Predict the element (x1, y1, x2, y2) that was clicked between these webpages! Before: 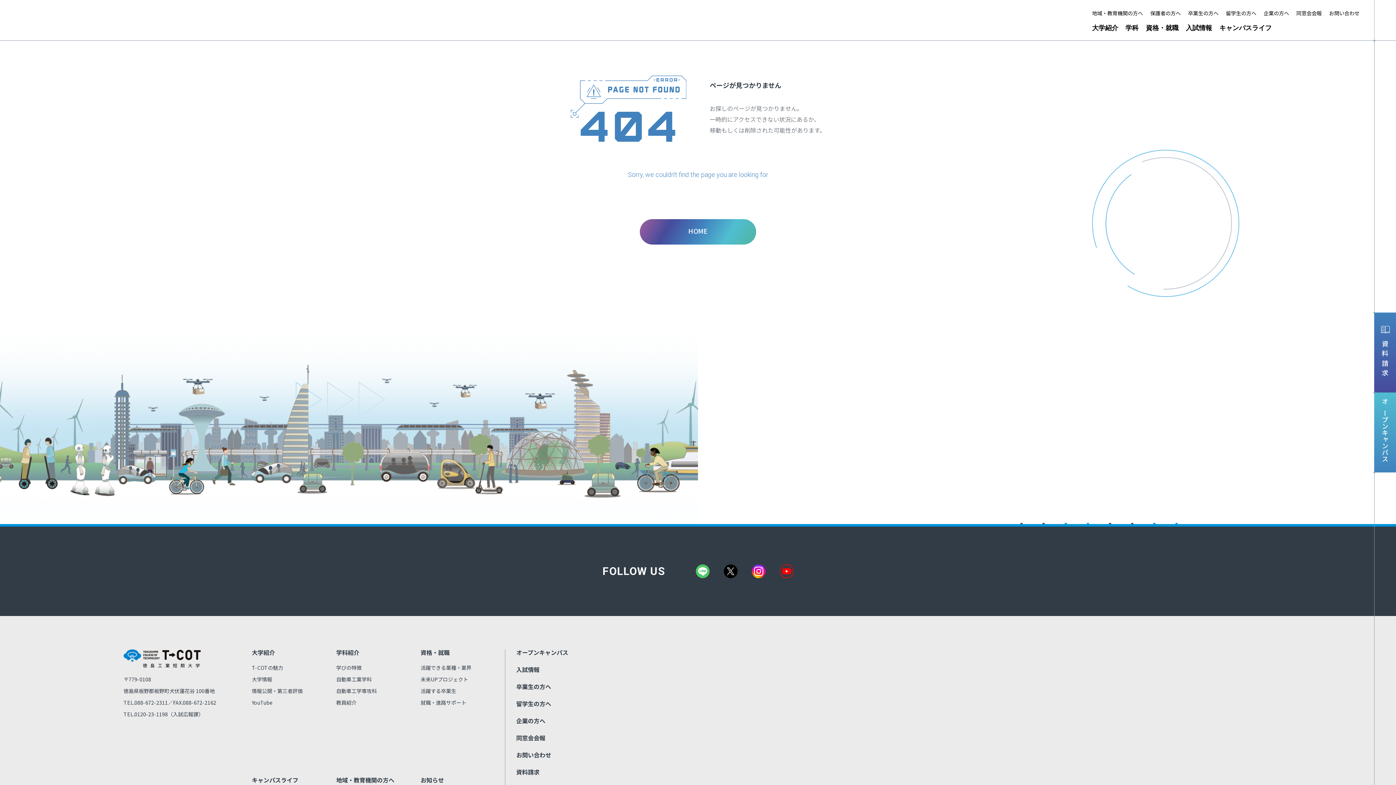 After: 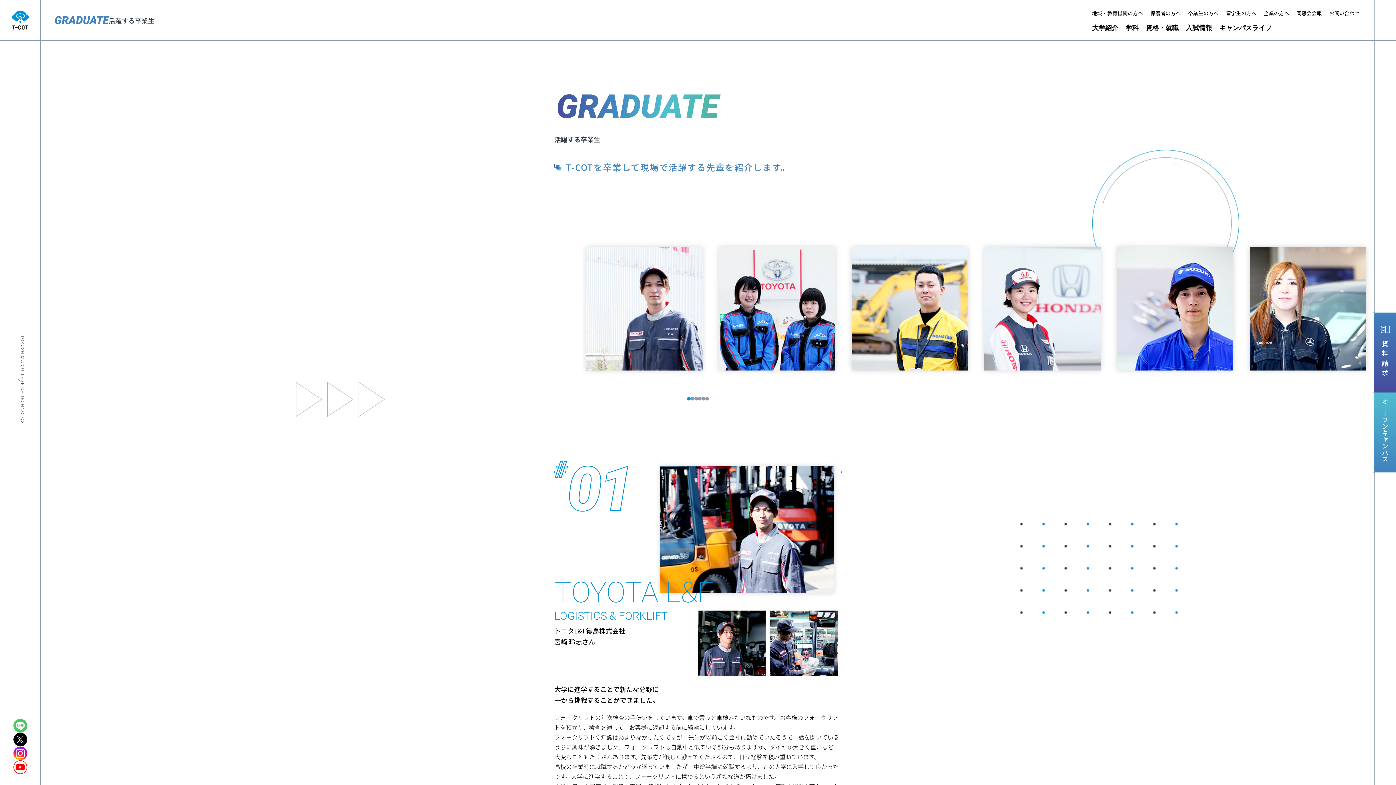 Action: label: 活躍する卒業生 bbox: (420, 687, 456, 694)